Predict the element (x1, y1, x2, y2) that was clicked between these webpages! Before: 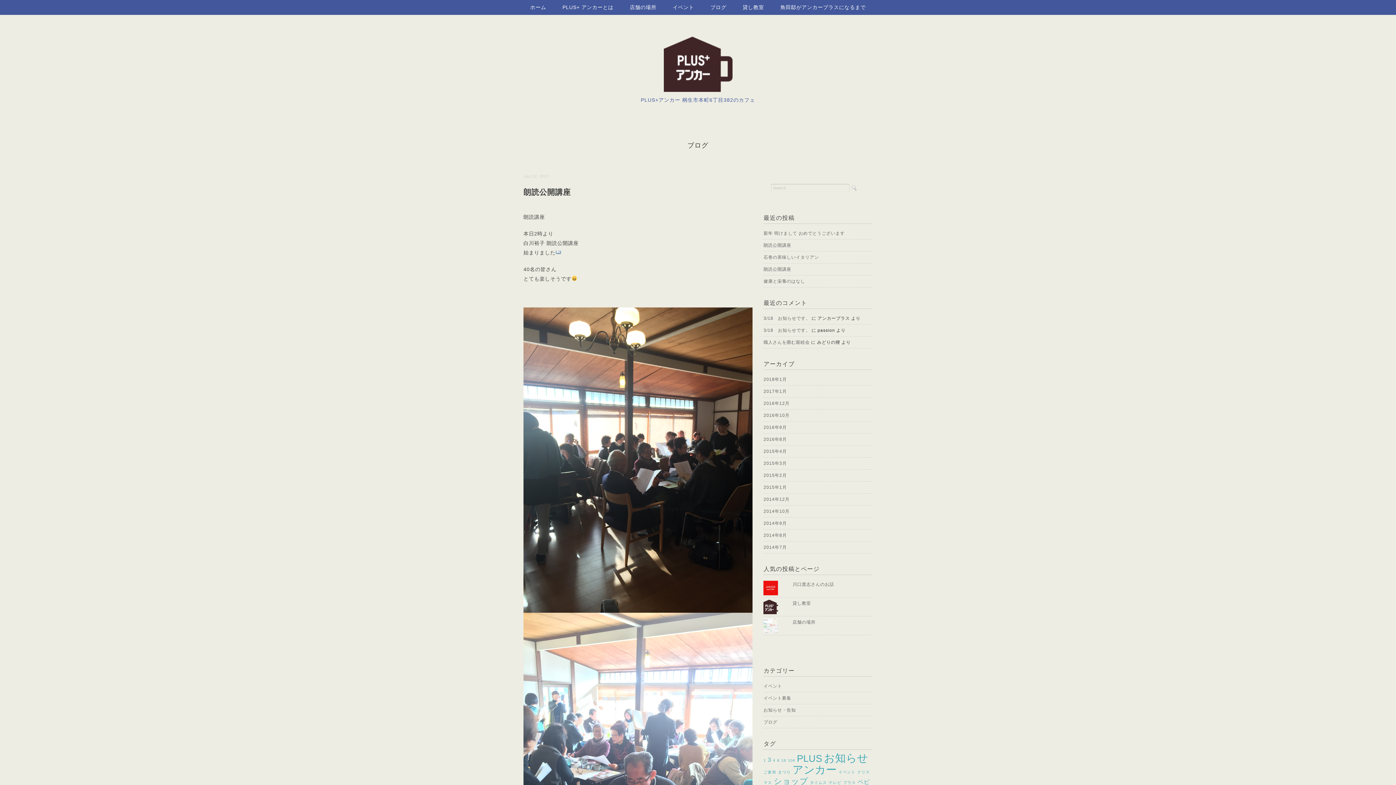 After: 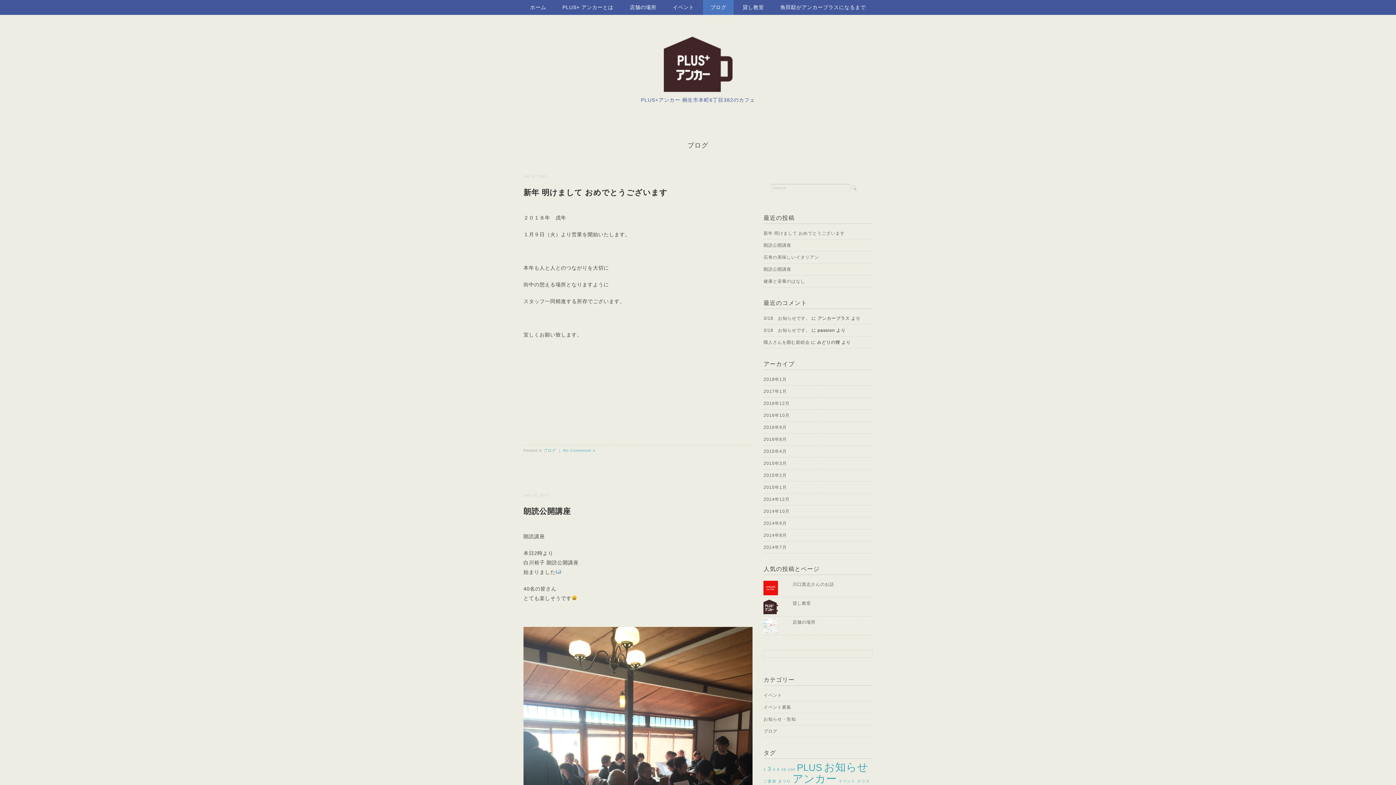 Action: bbox: (763, 720, 777, 725) label: ブログ